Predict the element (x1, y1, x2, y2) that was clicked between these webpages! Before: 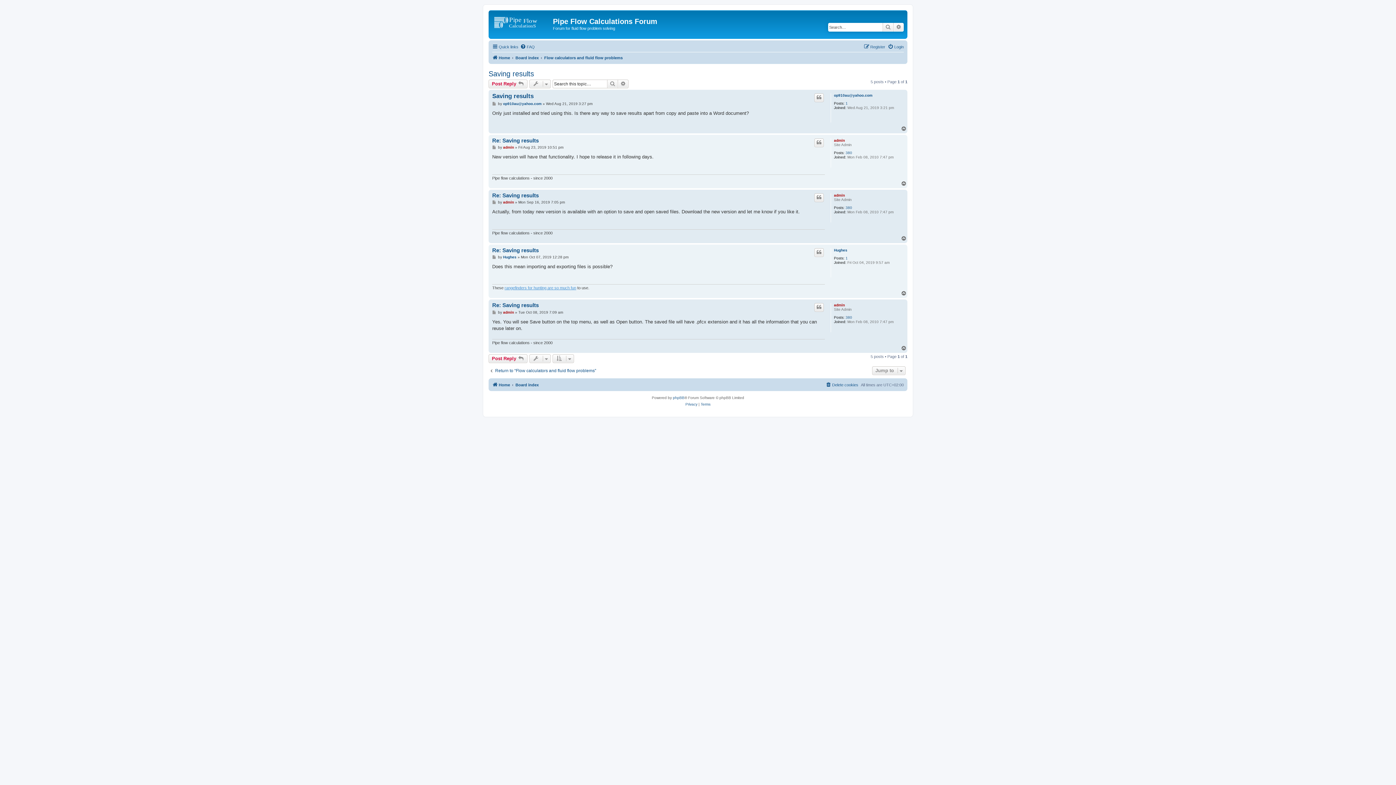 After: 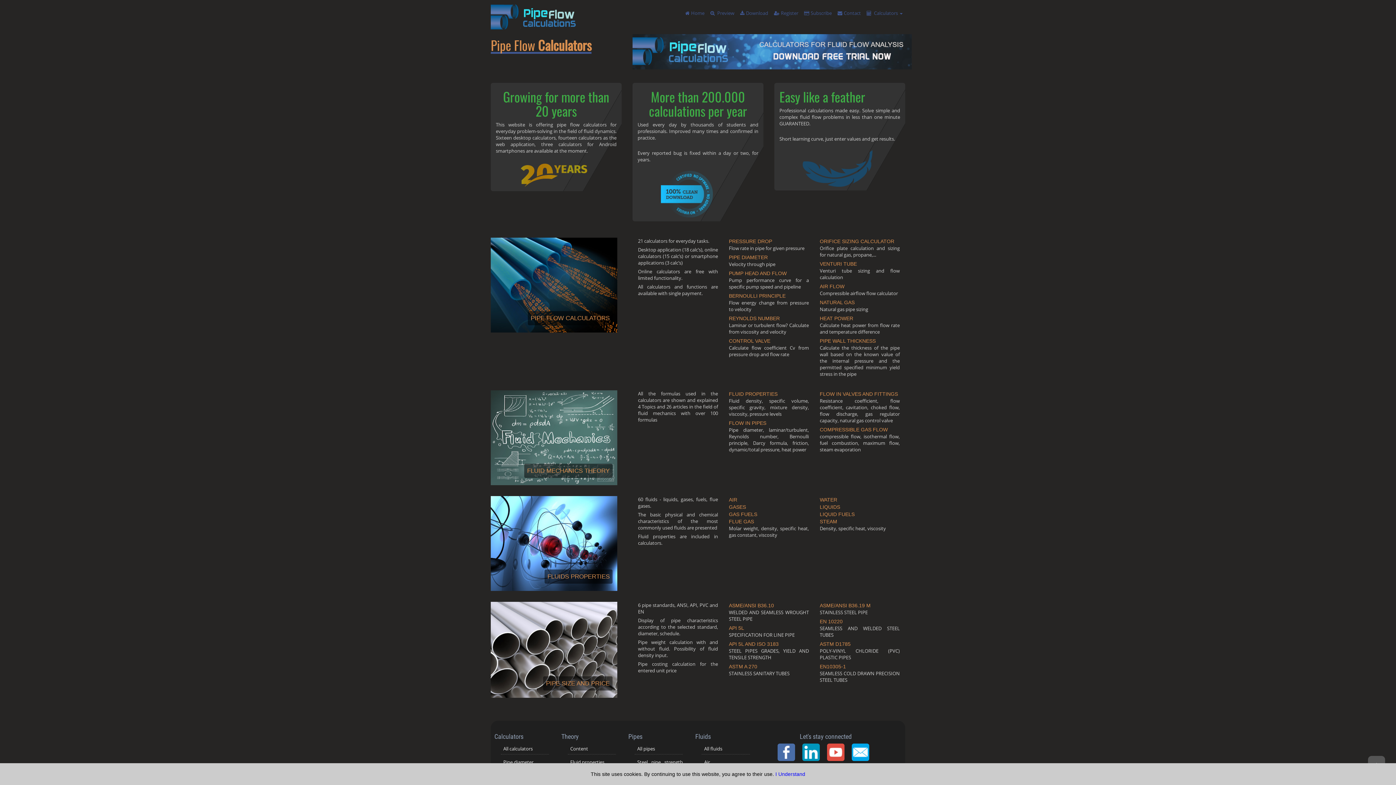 Action: label: Home bbox: (492, 53, 510, 62)